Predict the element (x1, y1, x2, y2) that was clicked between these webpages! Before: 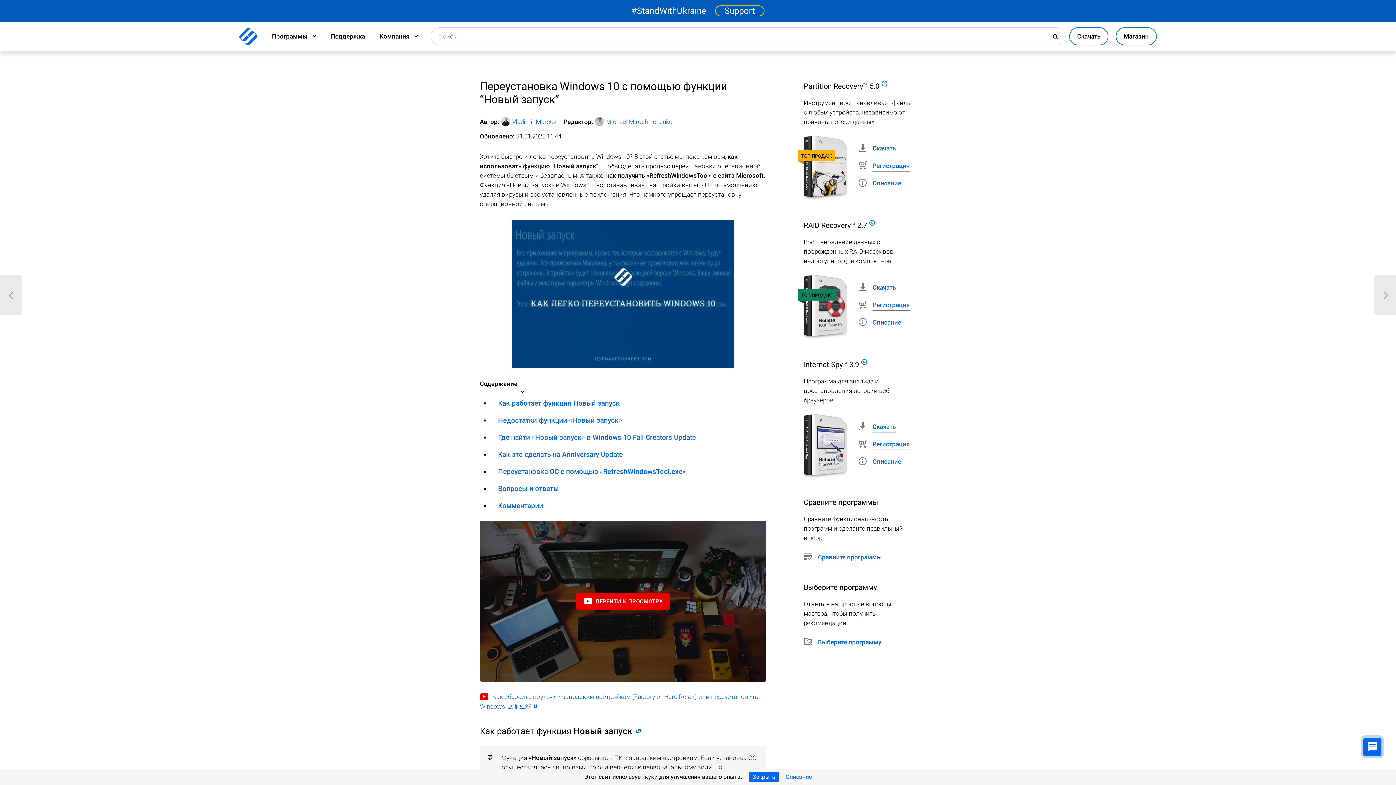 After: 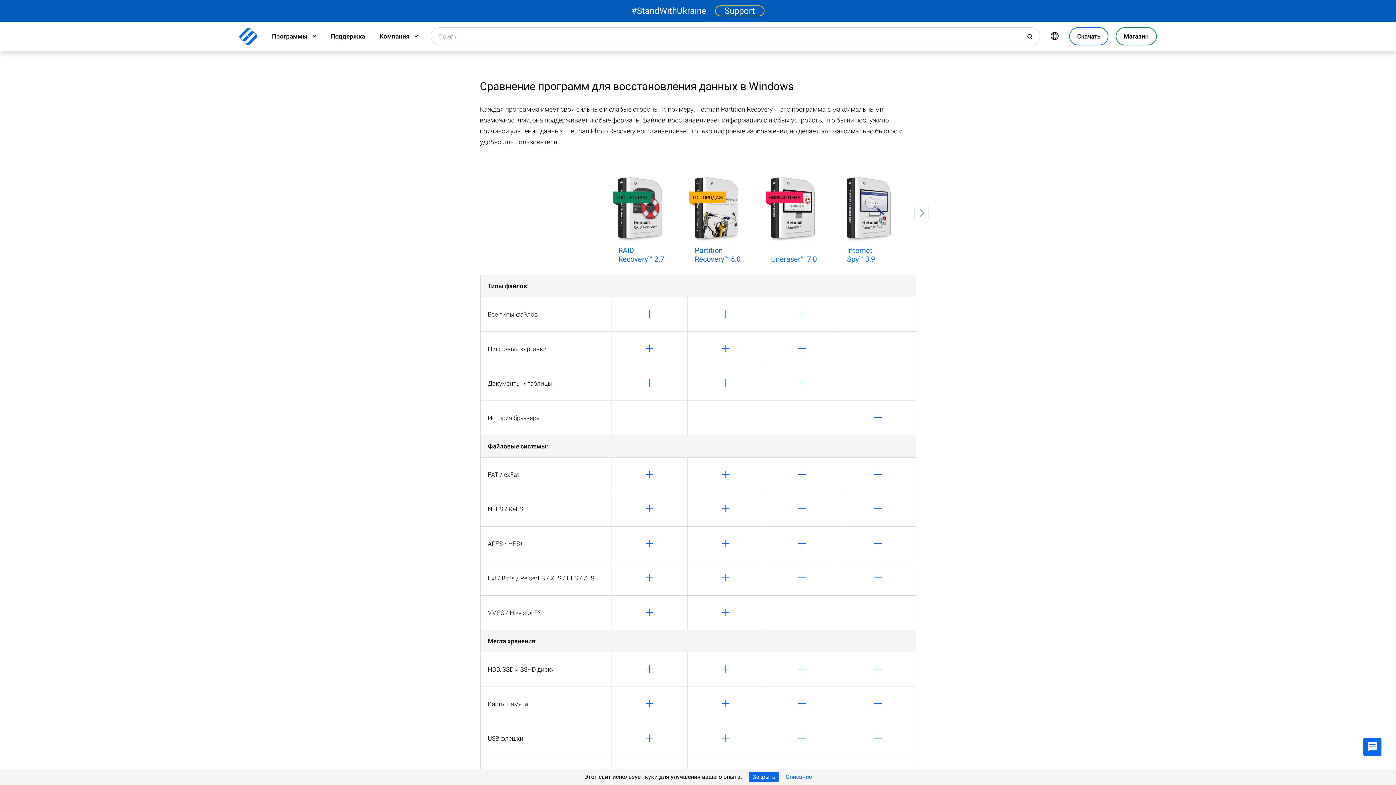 Action: bbox: (804, 550, 882, 564) label:  Сравните программы